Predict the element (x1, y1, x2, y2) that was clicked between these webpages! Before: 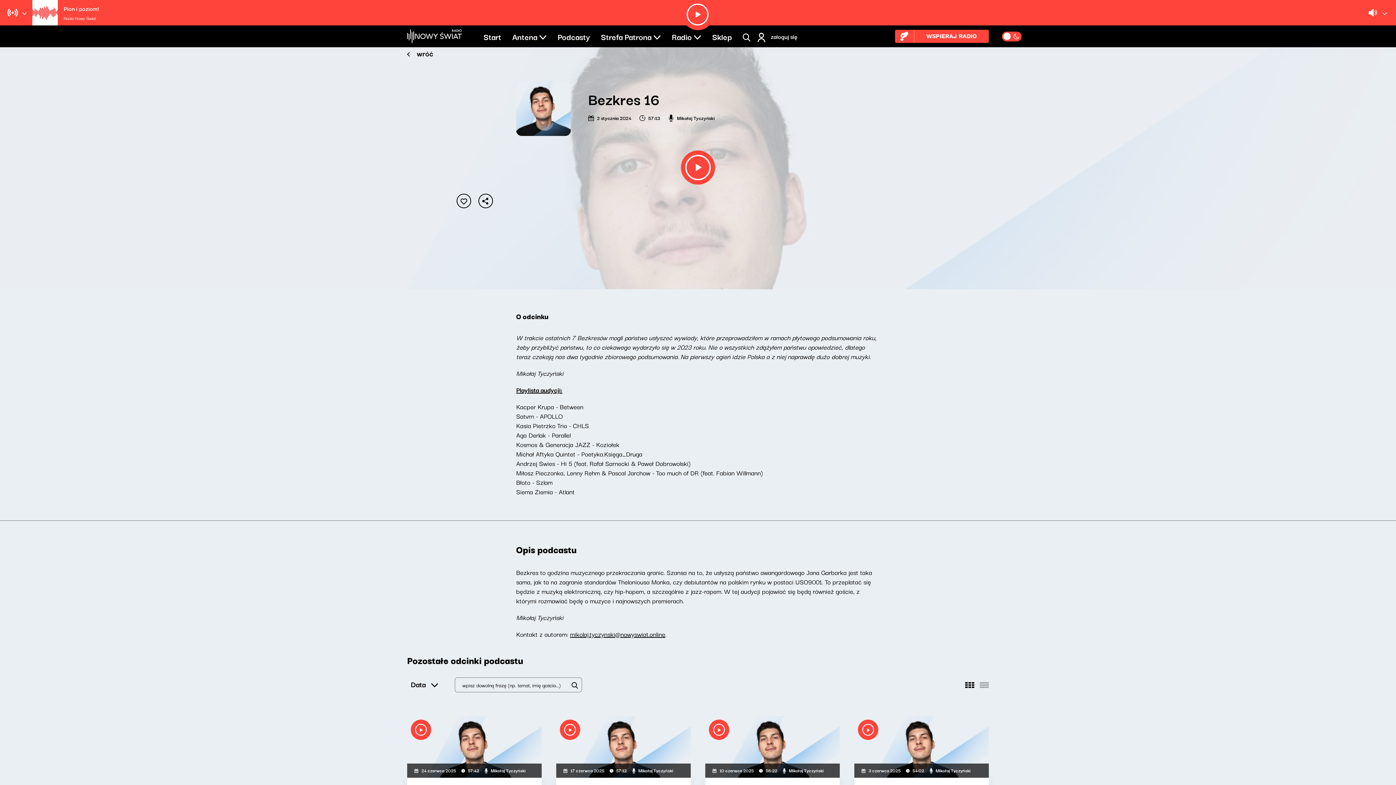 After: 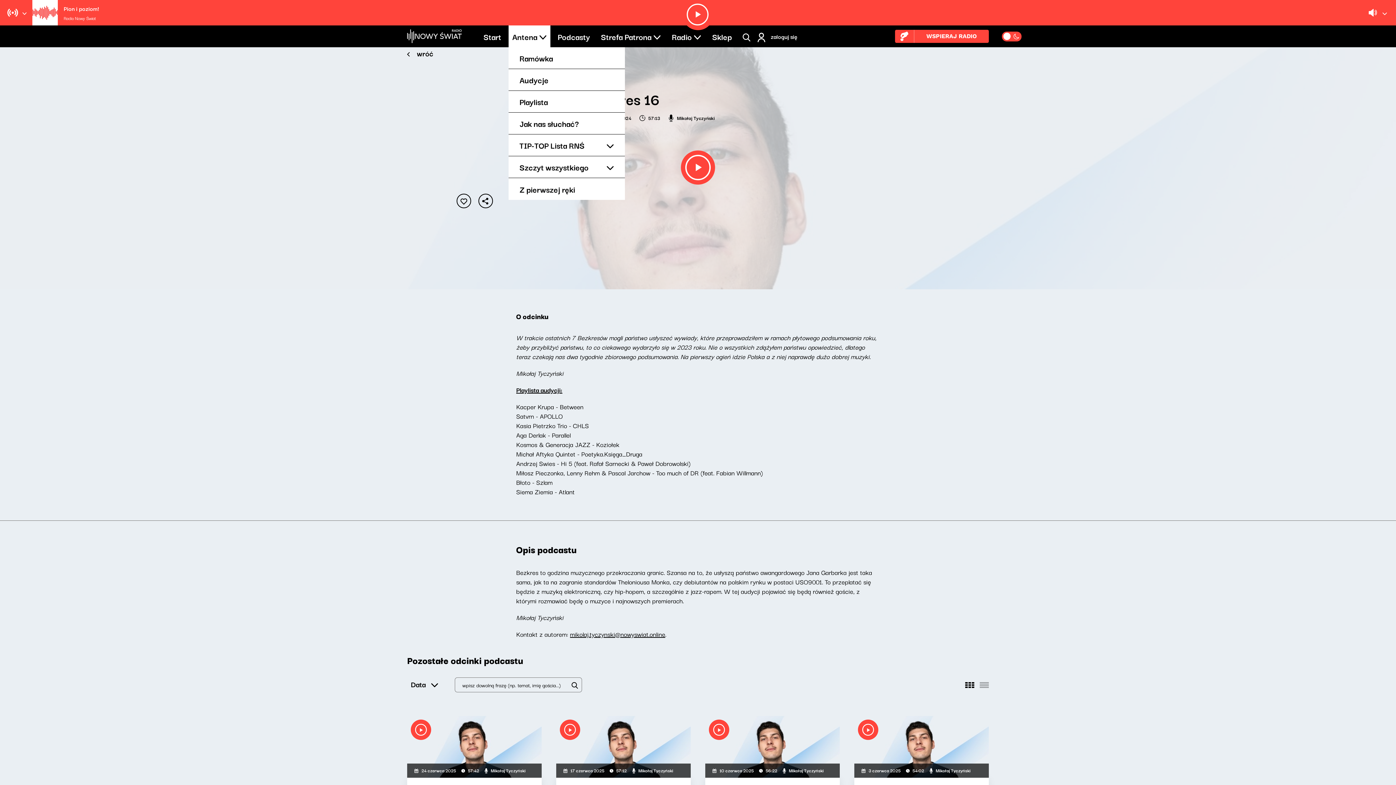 Action: label: Antena bbox: (508, 25, 550, 47)